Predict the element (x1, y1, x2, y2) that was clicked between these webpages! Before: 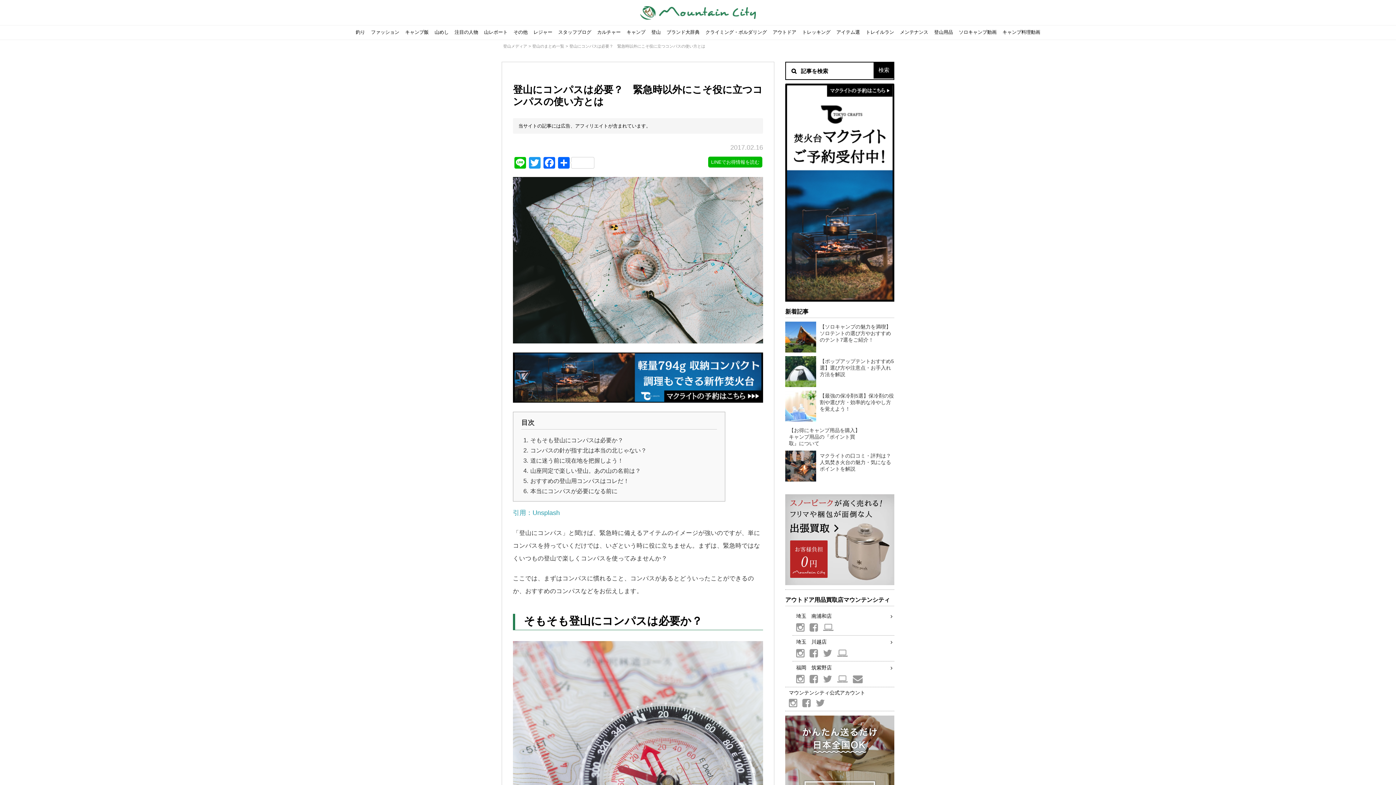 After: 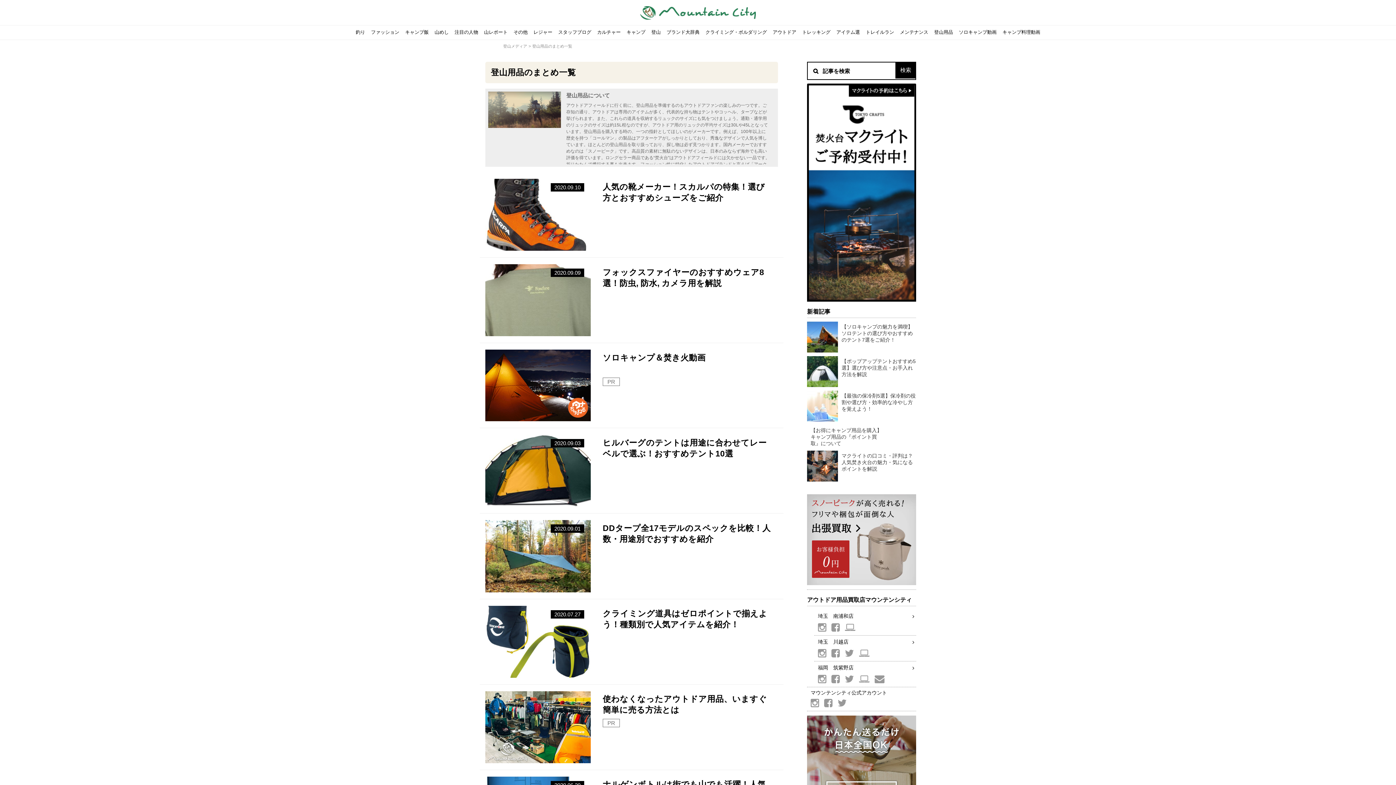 Action: label: 登山用品 bbox: (931, 25, 956, 39)